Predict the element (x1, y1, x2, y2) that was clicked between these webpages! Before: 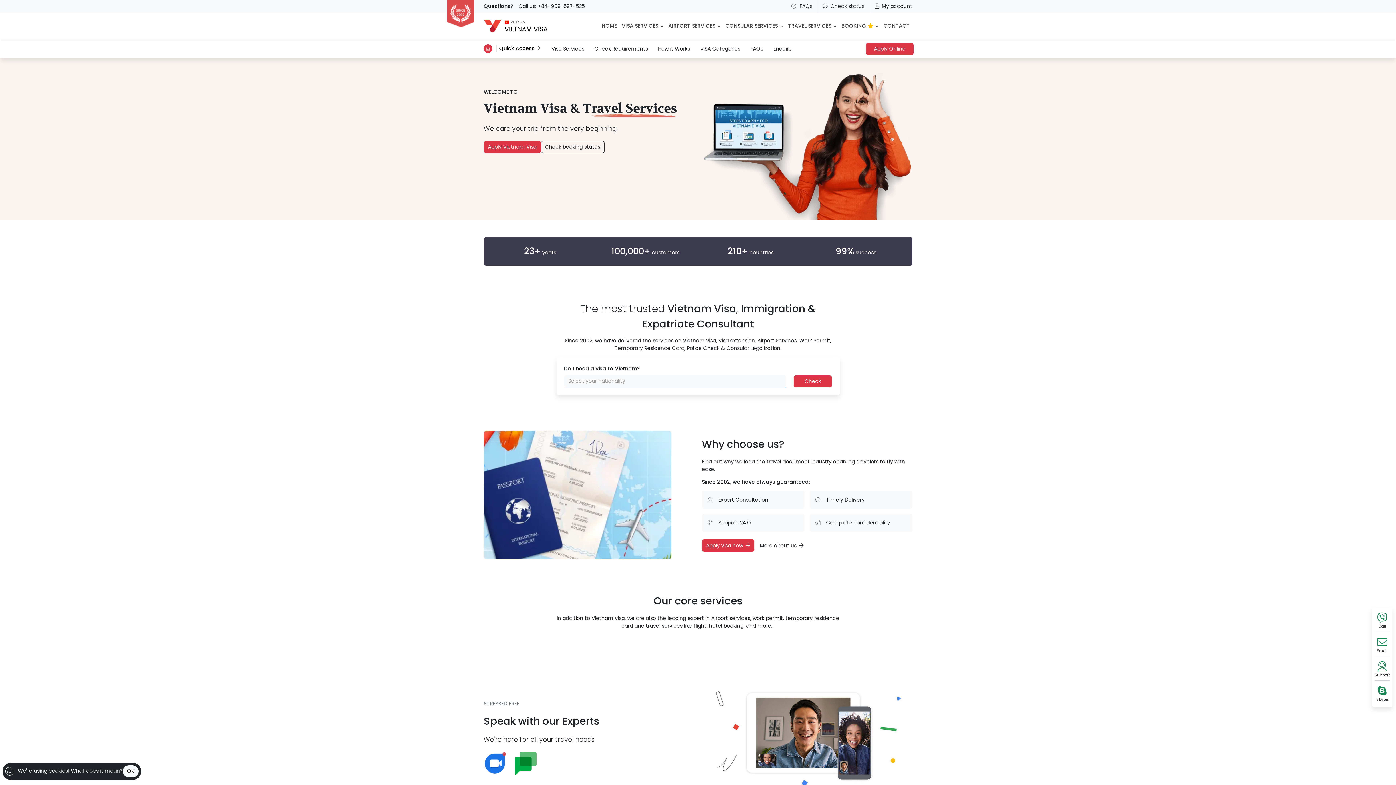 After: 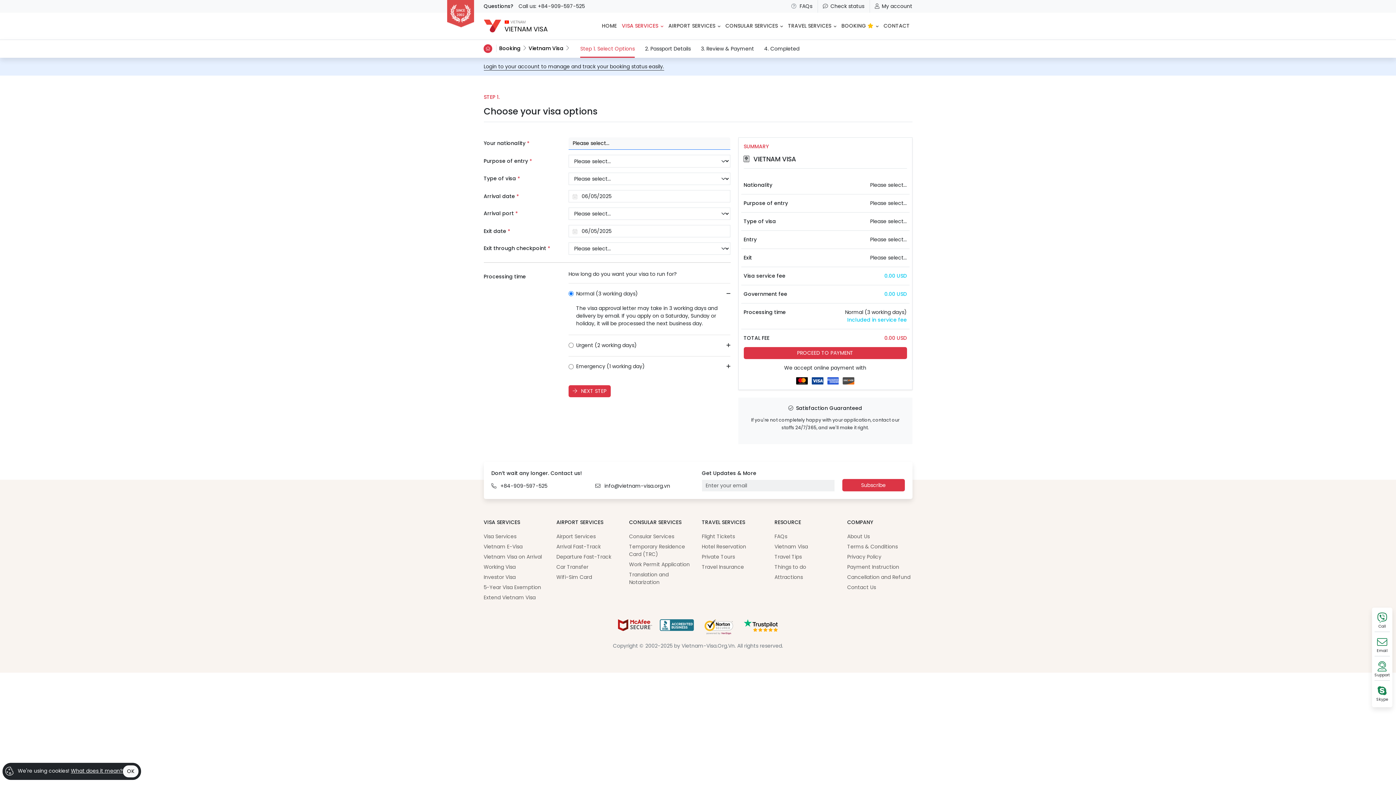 Action: bbox: (866, 42, 913, 54) label: Apply Online